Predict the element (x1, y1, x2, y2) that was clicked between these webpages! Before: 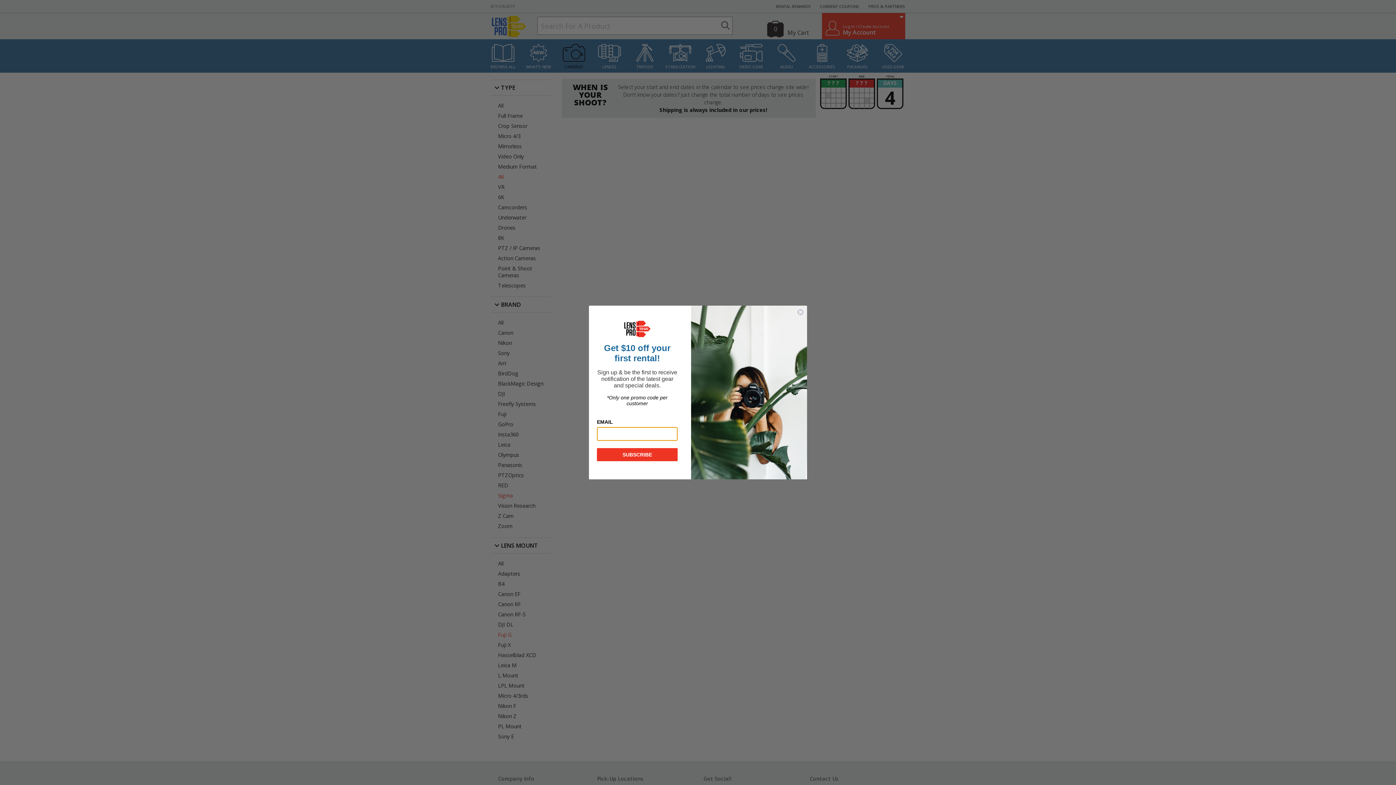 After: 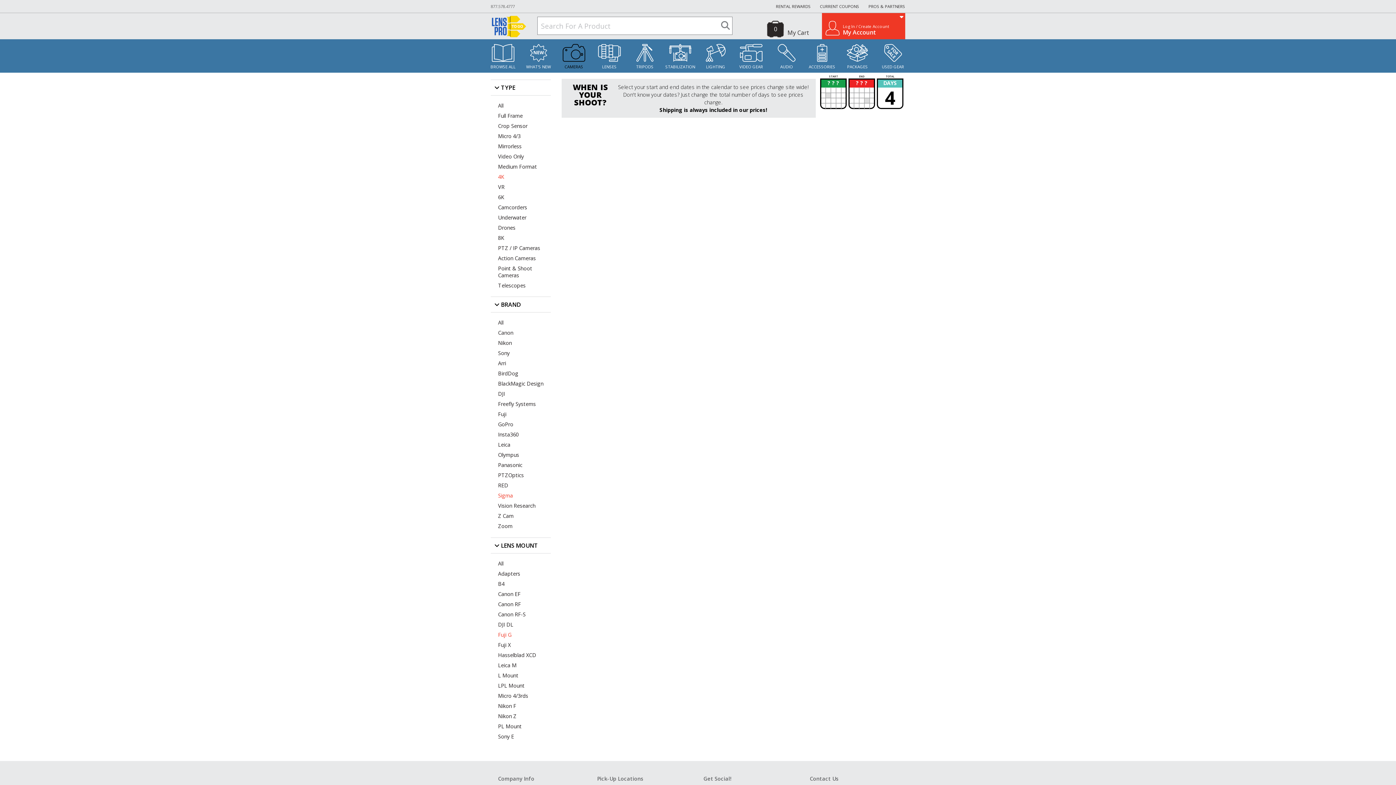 Action: bbox: (797, 308, 804, 316) label: Close dialog